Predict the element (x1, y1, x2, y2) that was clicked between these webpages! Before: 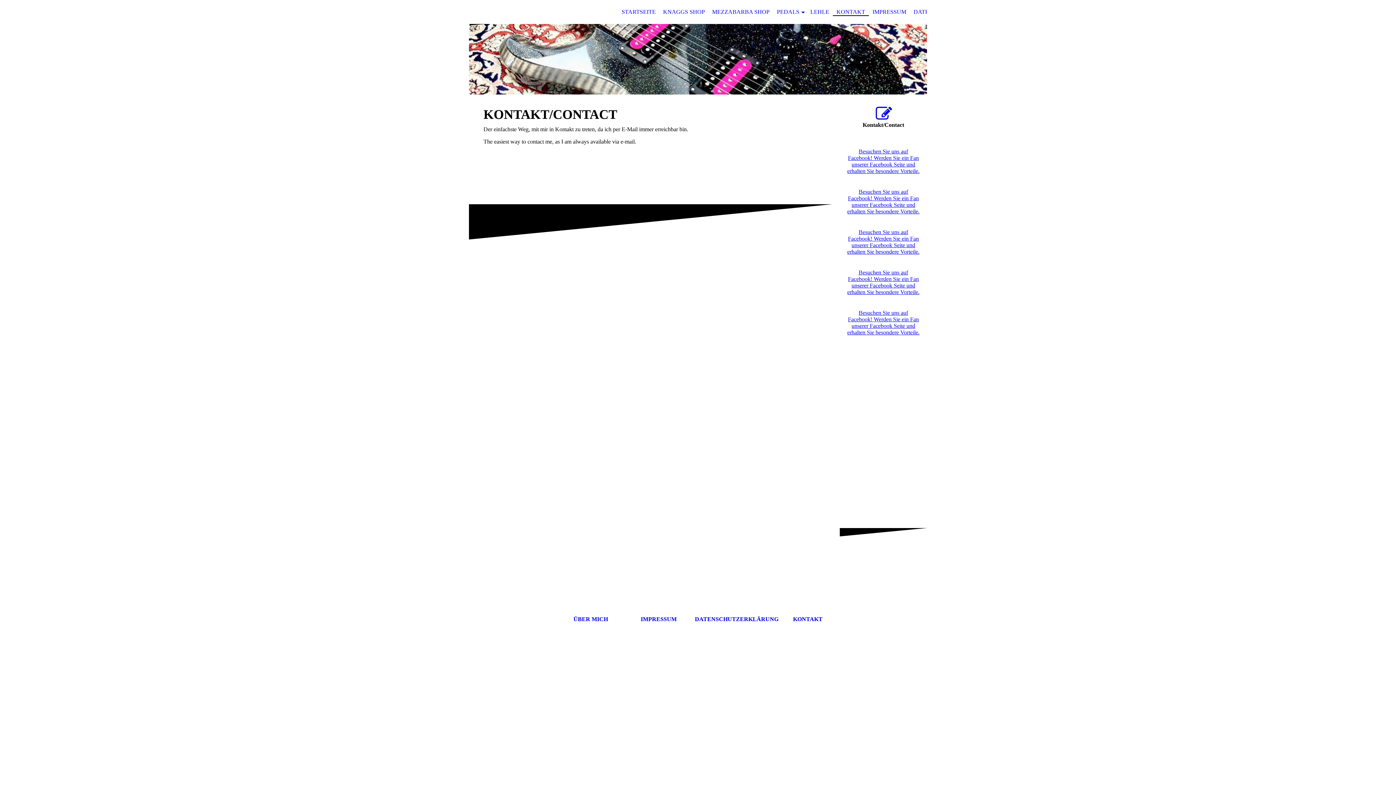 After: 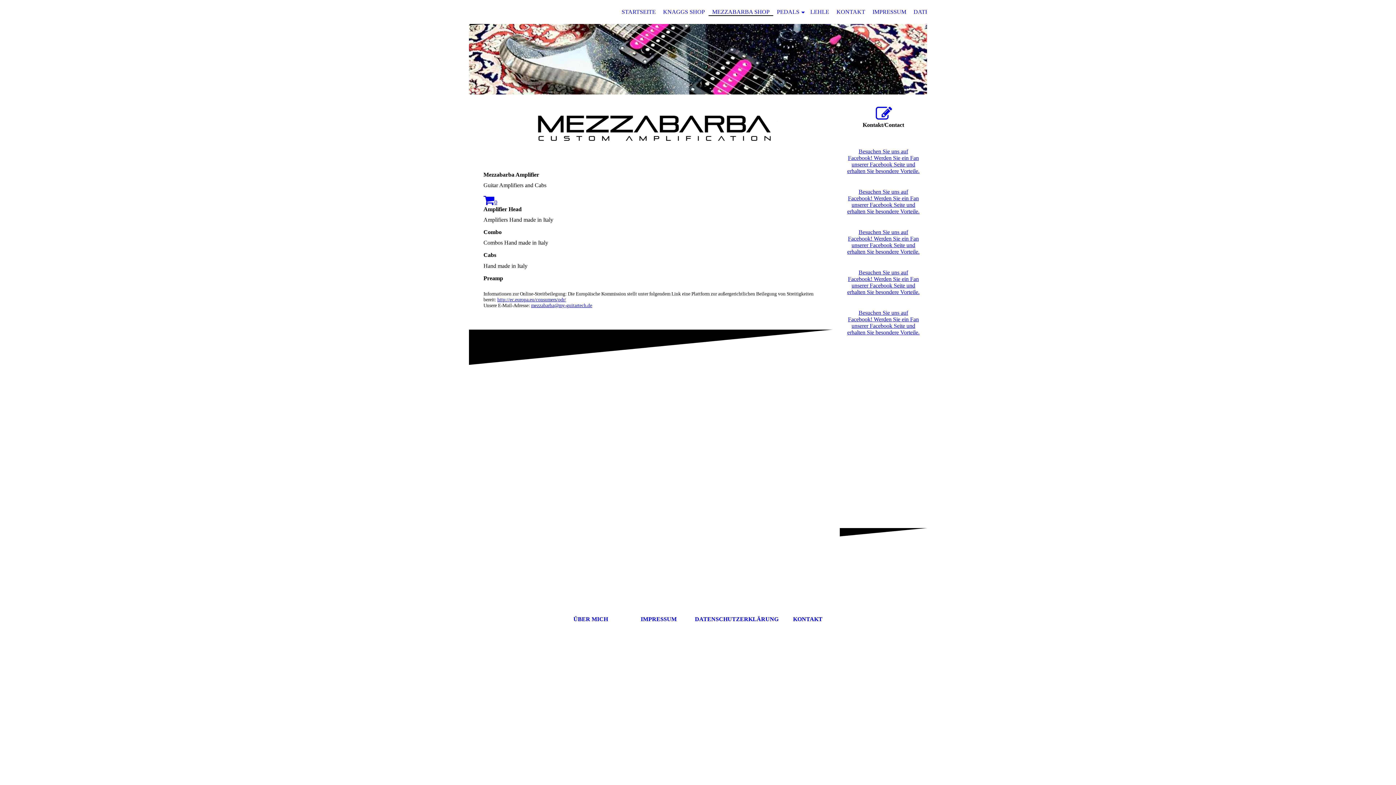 Action: bbox: (708, 8, 773, 16) label: MEZZABARBA SHOP